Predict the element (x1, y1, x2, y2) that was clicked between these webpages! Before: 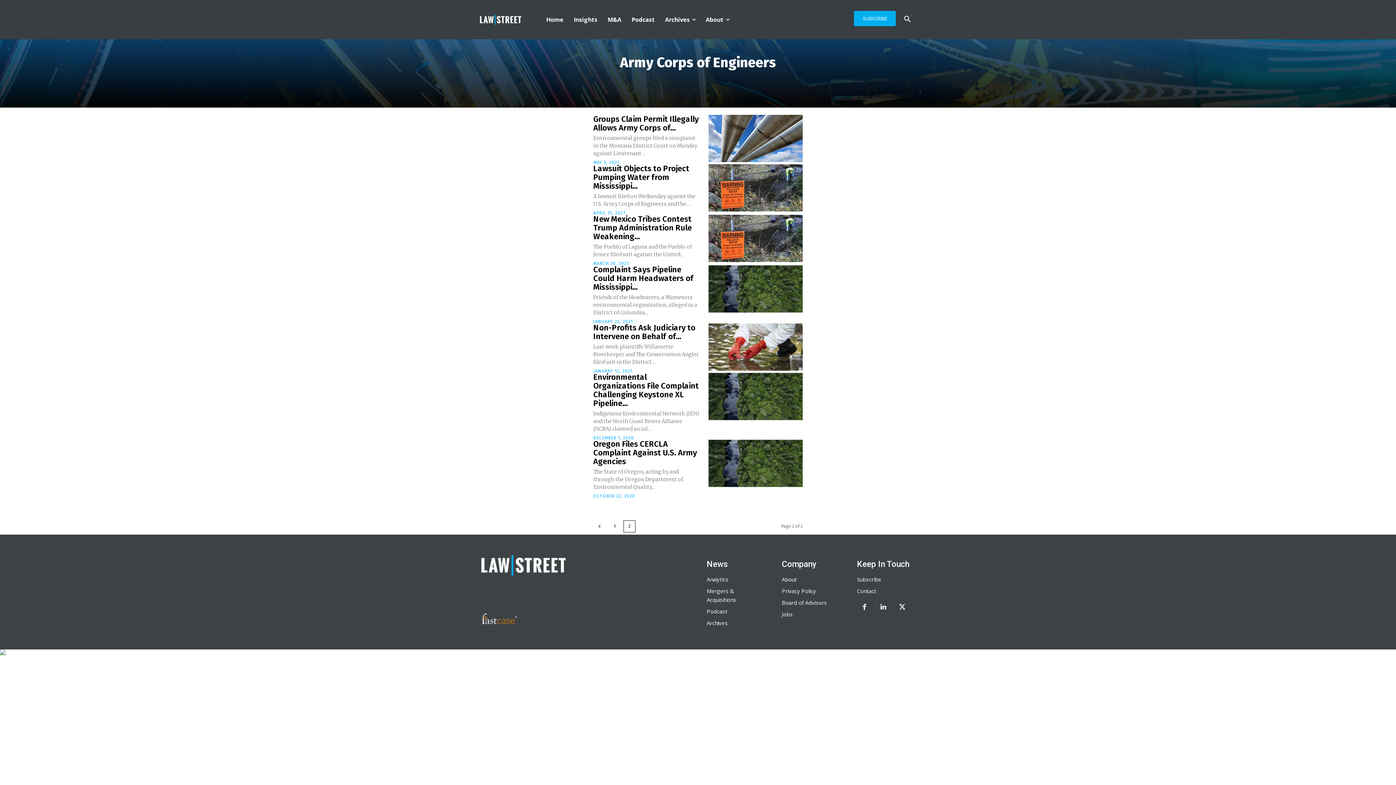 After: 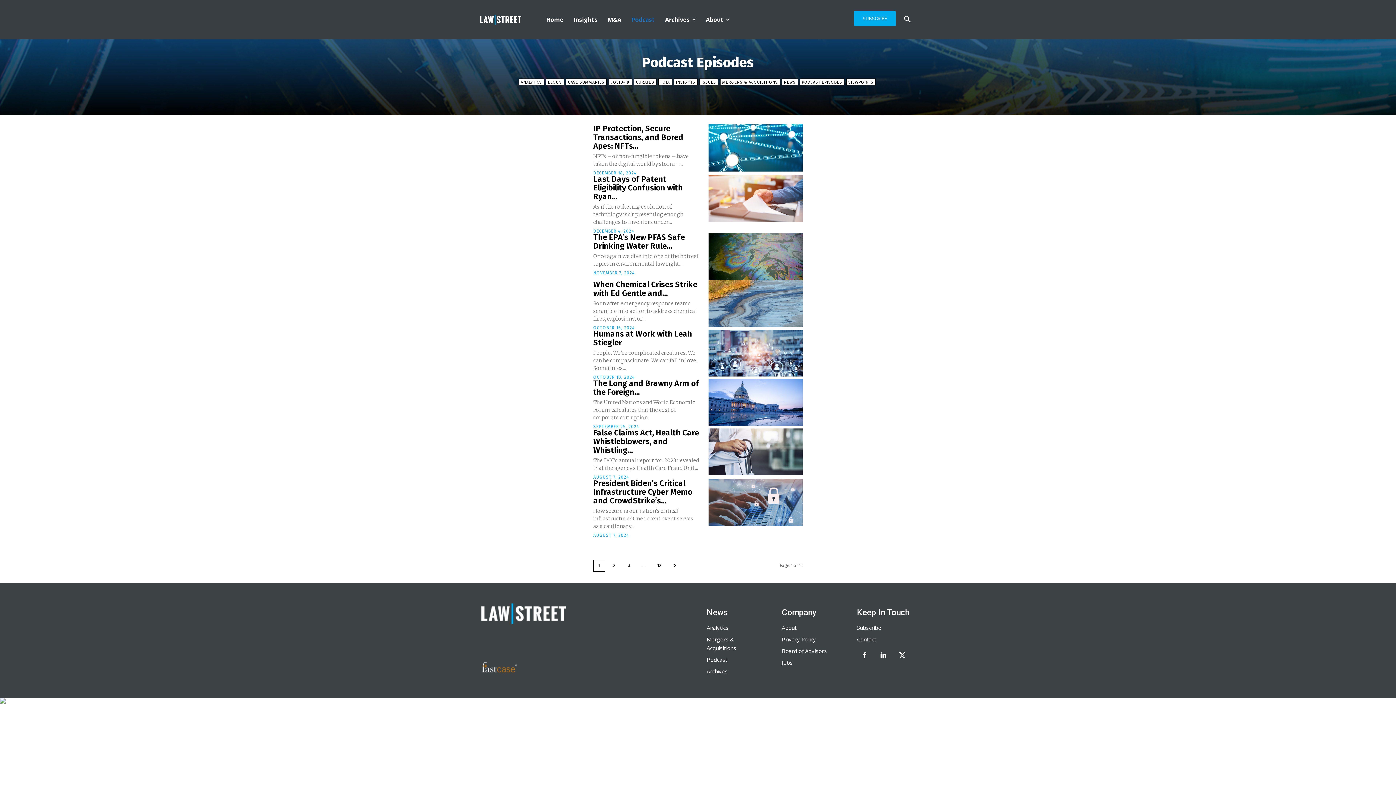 Action: label: Podcast bbox: (626, 0, 660, 39)